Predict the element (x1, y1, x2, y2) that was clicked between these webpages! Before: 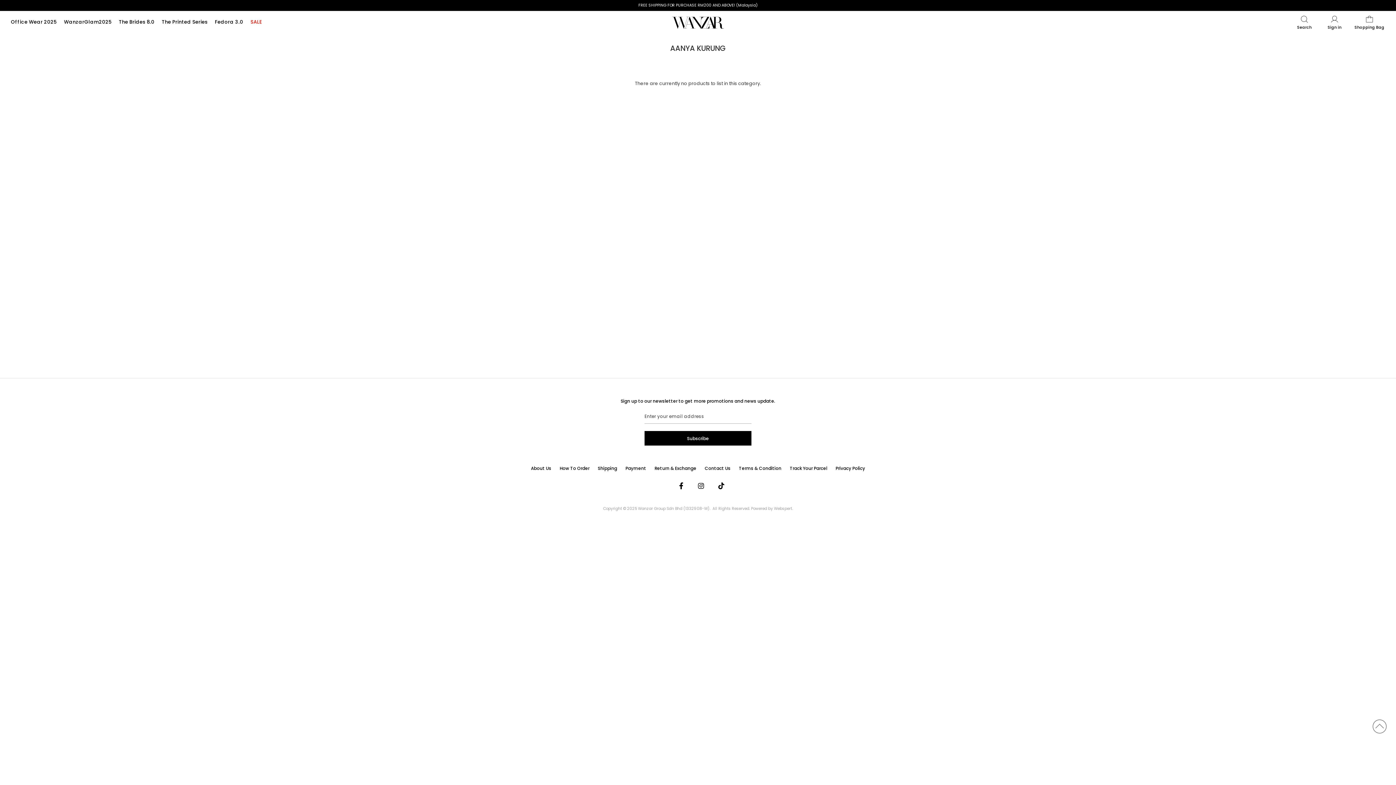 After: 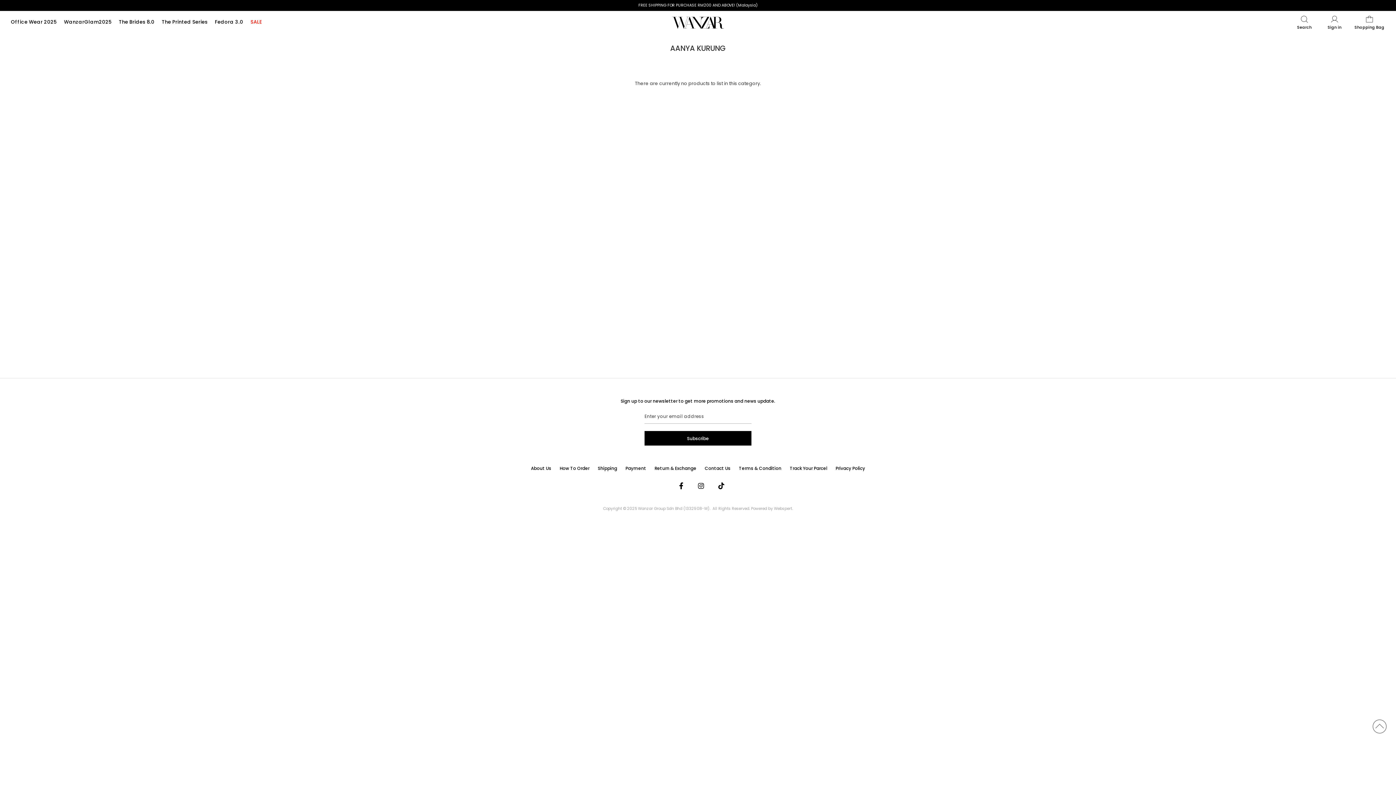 Action: bbox: (692, 482, 705, 489)